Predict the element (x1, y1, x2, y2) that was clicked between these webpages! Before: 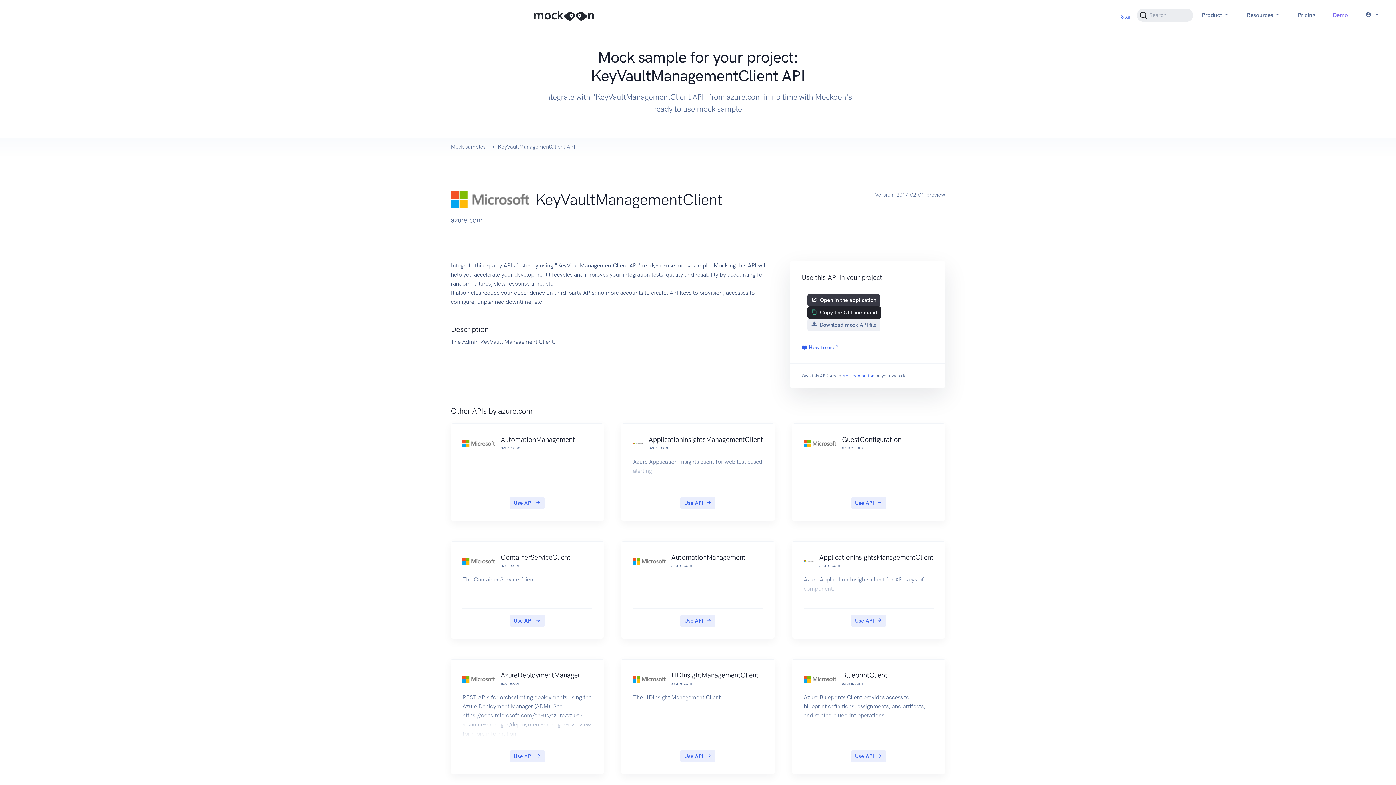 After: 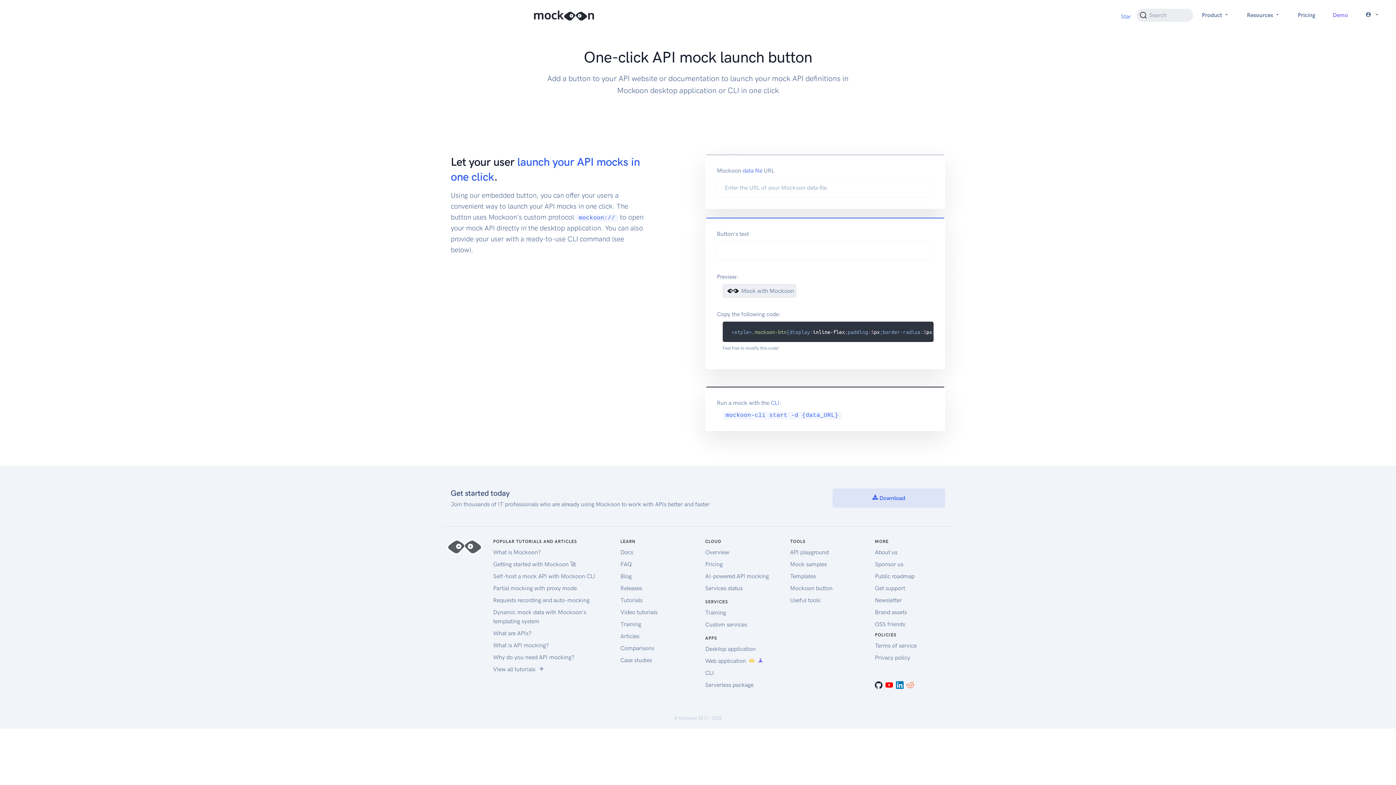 Action: bbox: (842, 373, 874, 378) label: Mockoon button